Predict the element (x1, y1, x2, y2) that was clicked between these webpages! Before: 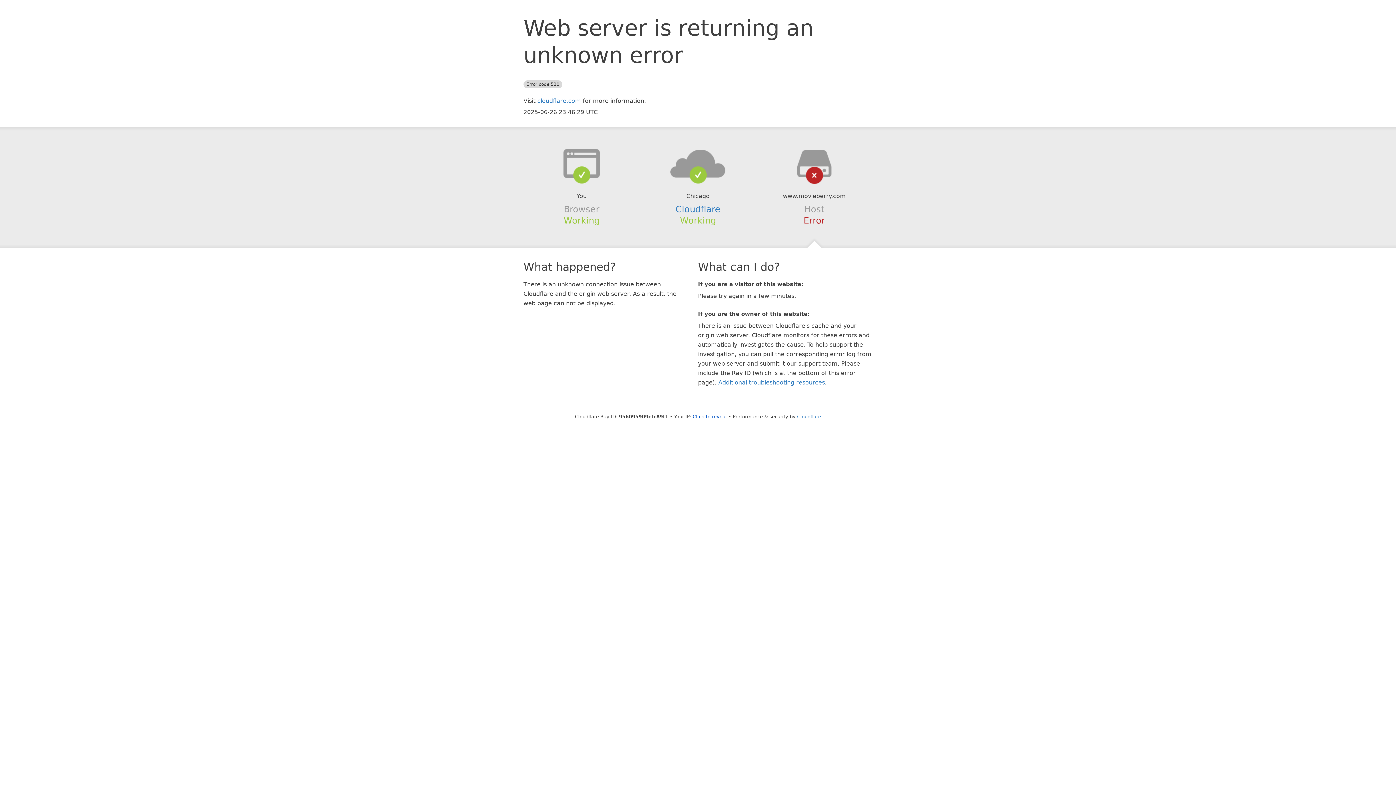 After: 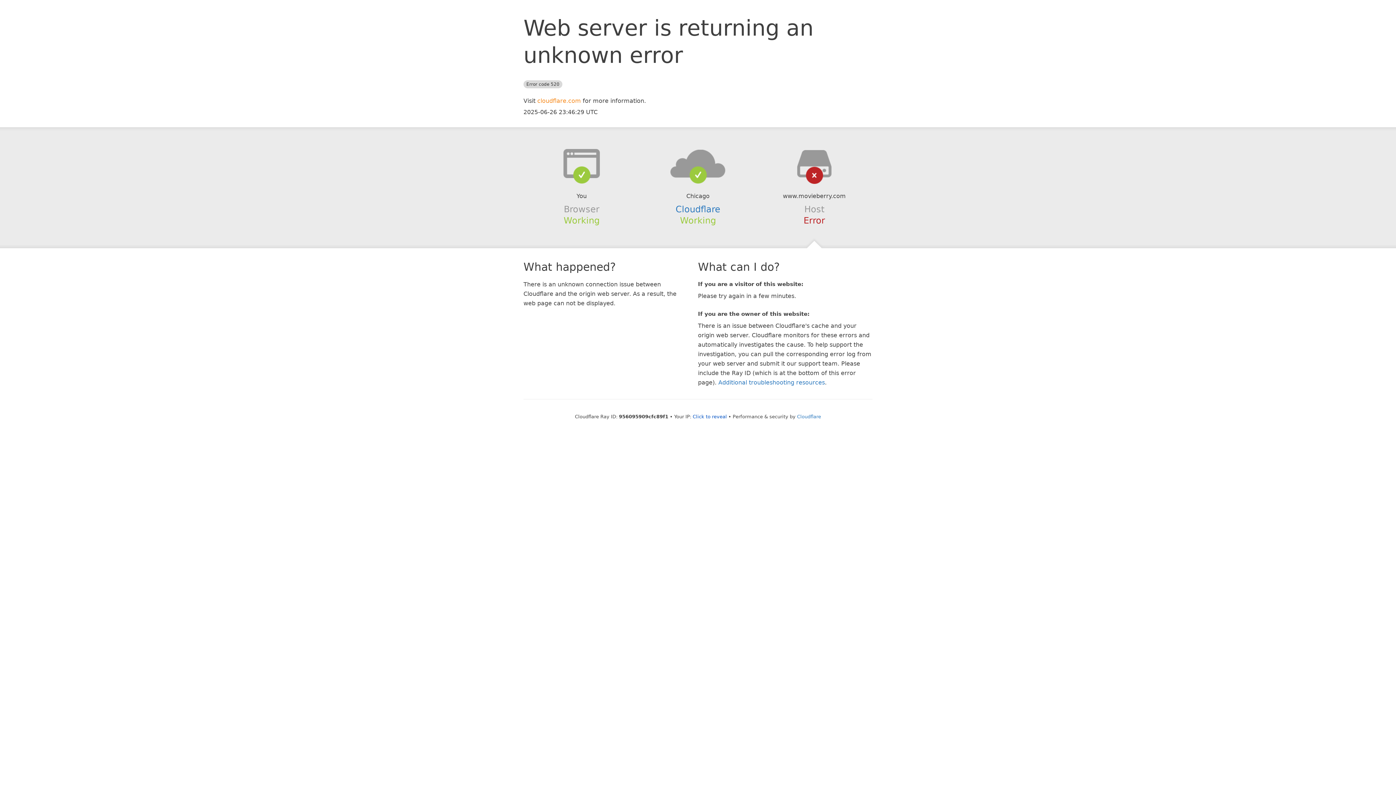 Action: bbox: (537, 97, 581, 104) label: cloudflare.com